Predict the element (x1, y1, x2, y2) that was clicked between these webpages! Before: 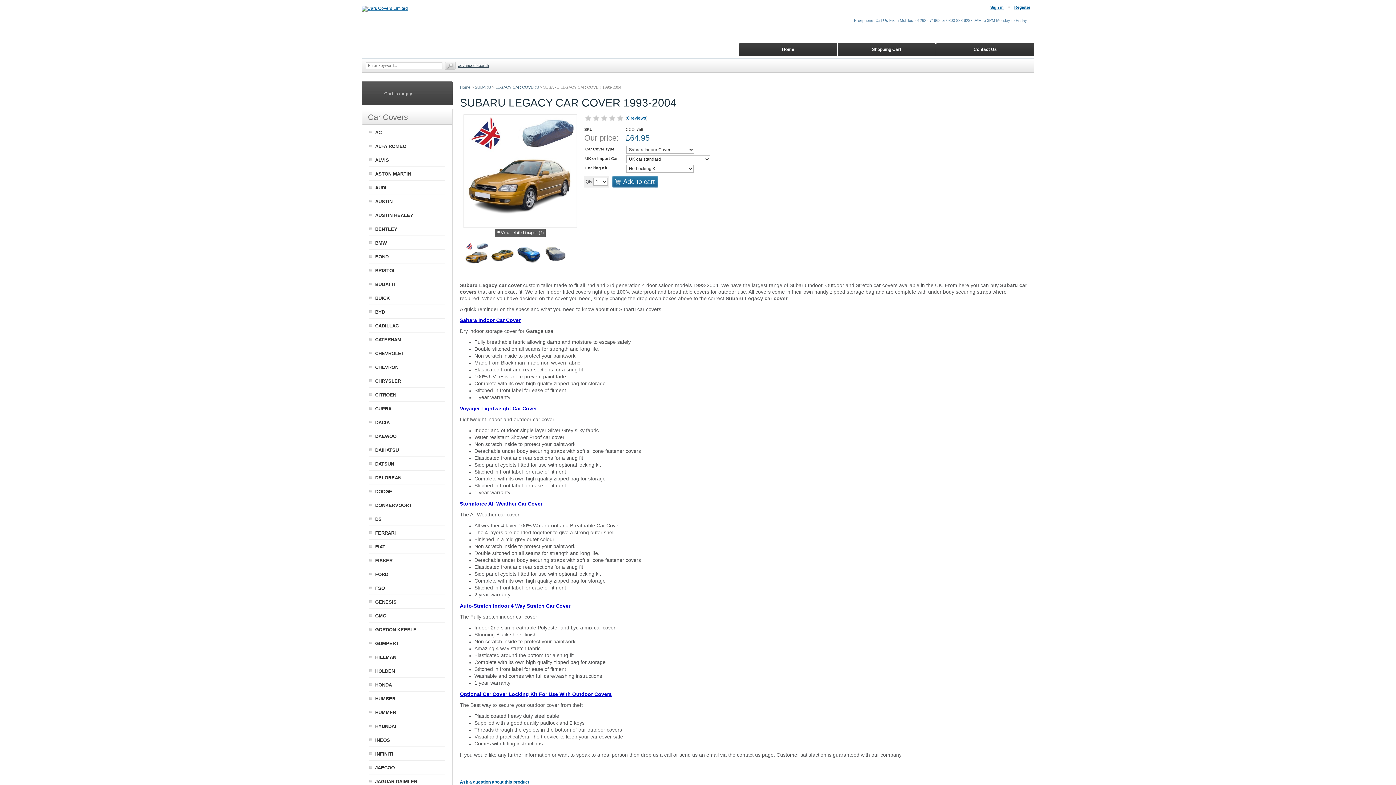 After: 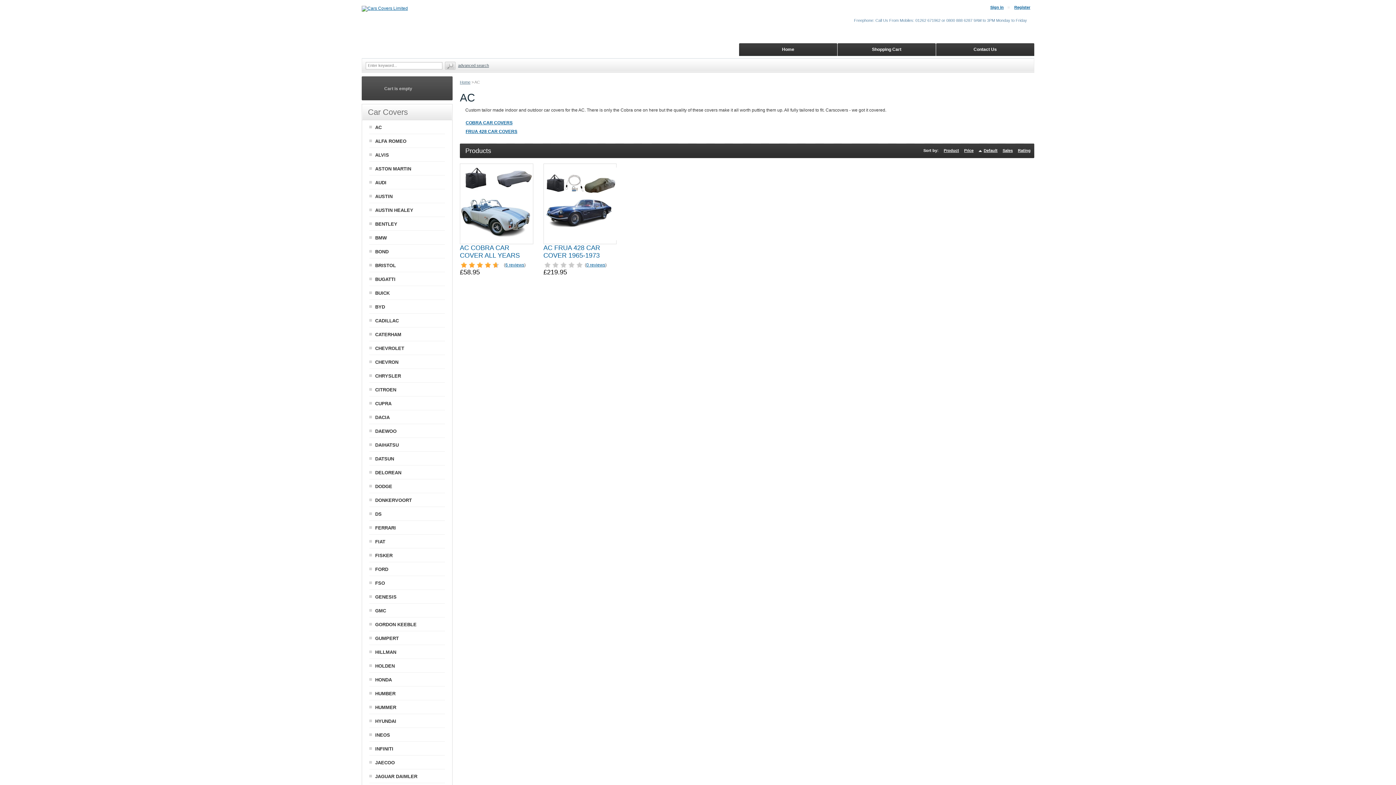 Action: bbox: (375, 129, 381, 135) label: AC